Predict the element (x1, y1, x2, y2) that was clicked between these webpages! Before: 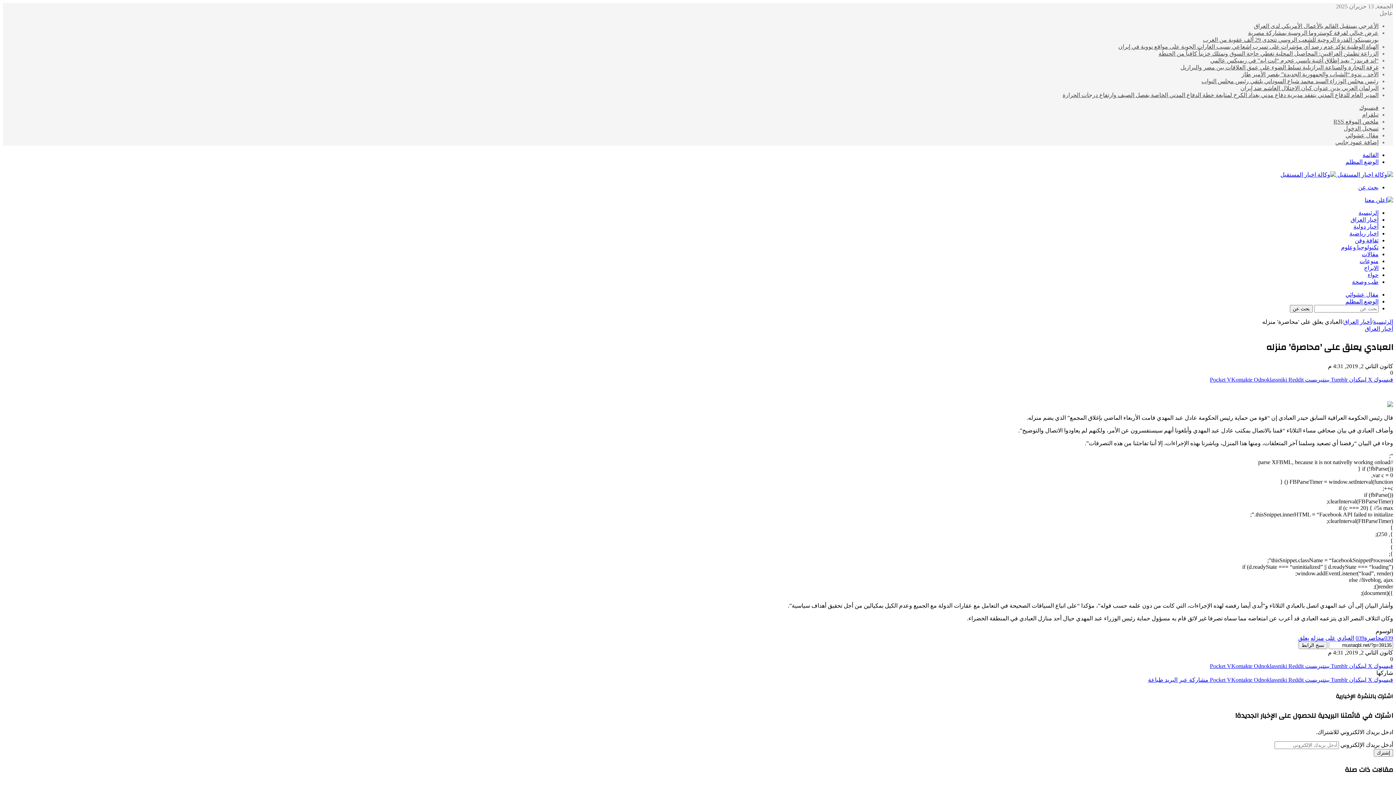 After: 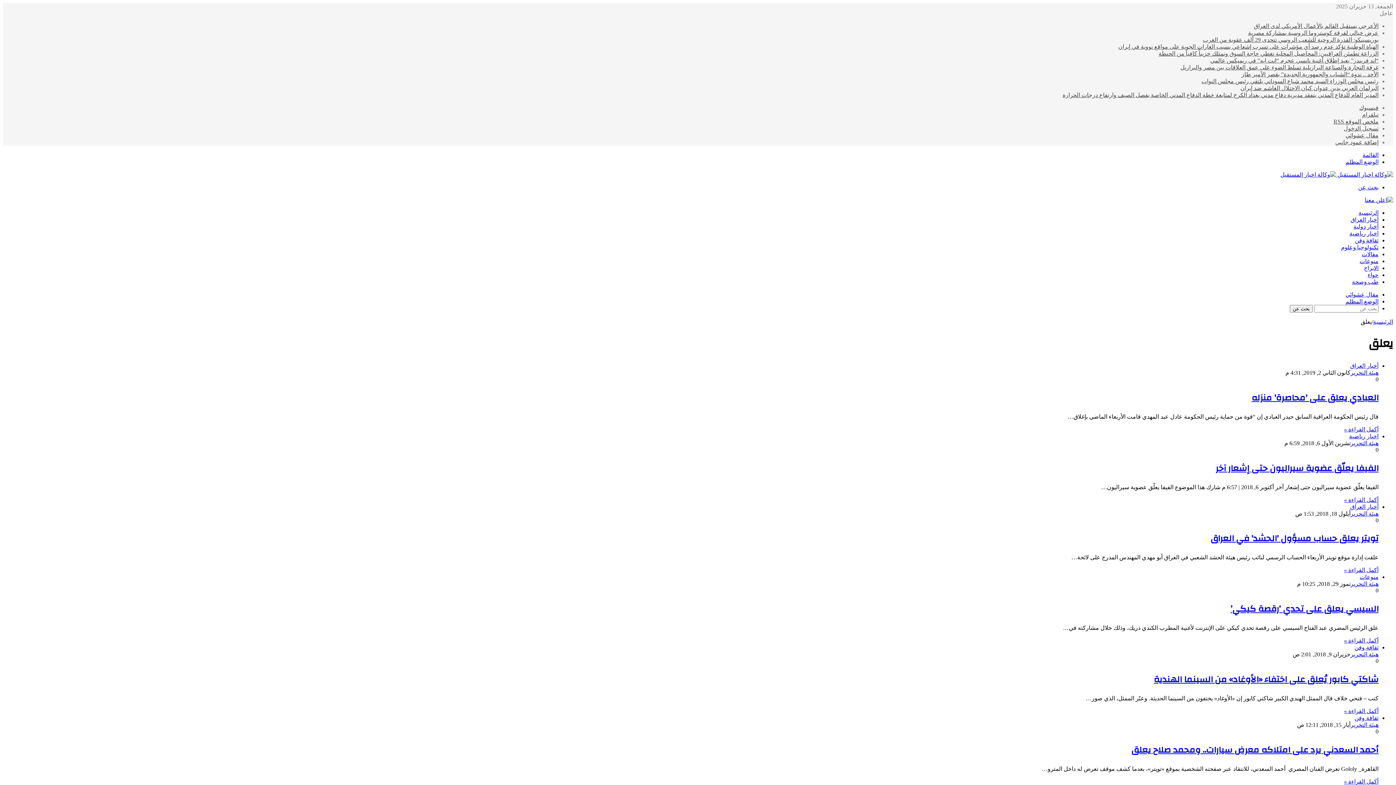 Action: label: يعلق bbox: (1298, 635, 1309, 641)